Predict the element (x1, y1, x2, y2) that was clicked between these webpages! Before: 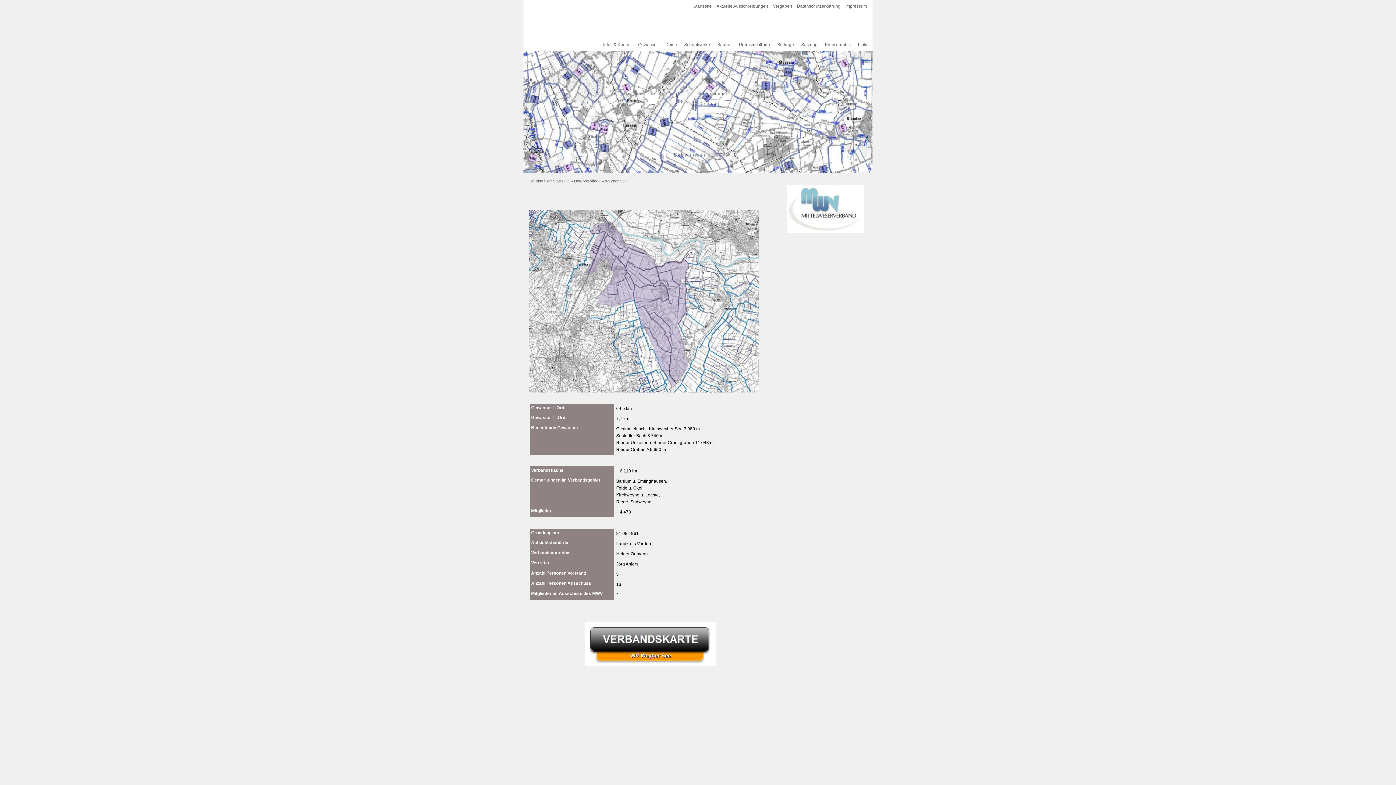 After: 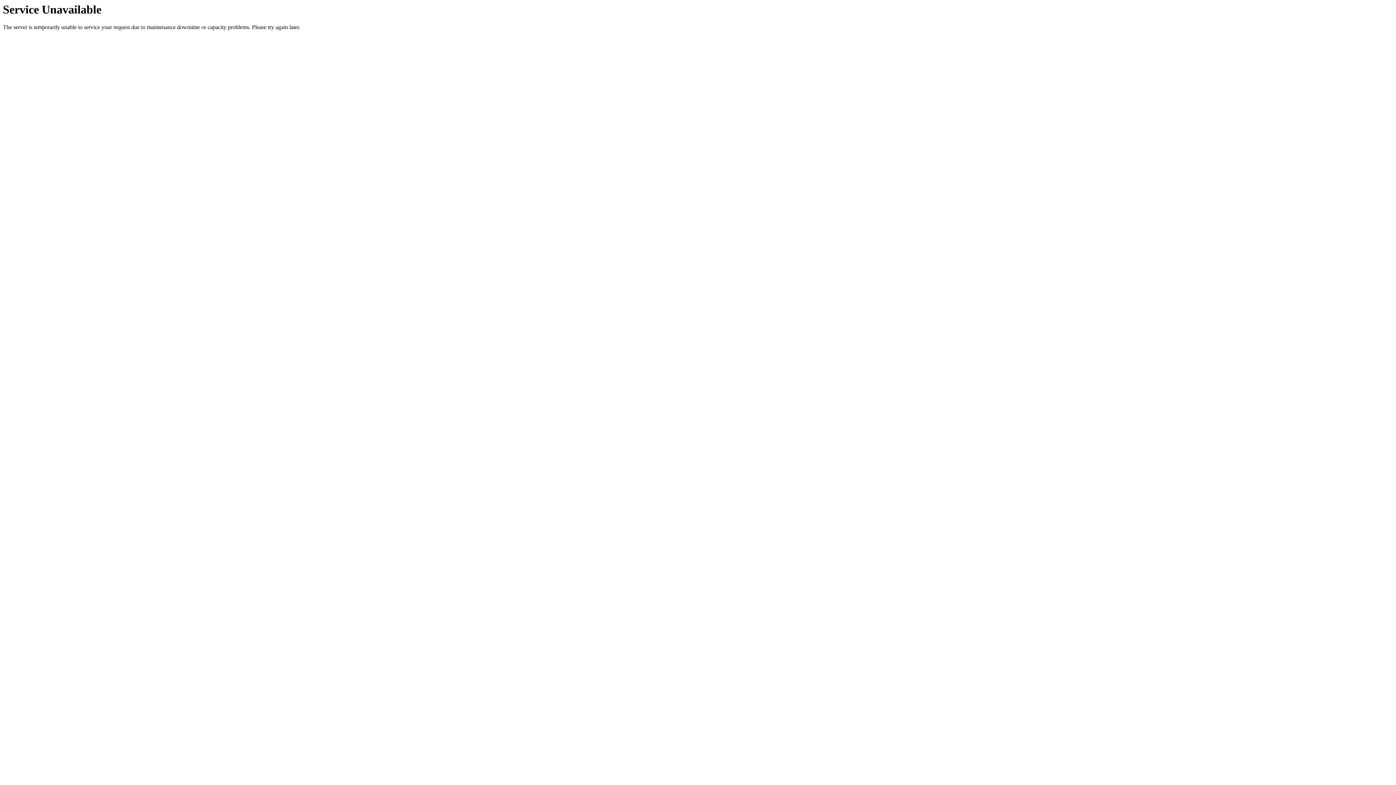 Action: bbox: (605, 178, 626, 183) label: Weyher See